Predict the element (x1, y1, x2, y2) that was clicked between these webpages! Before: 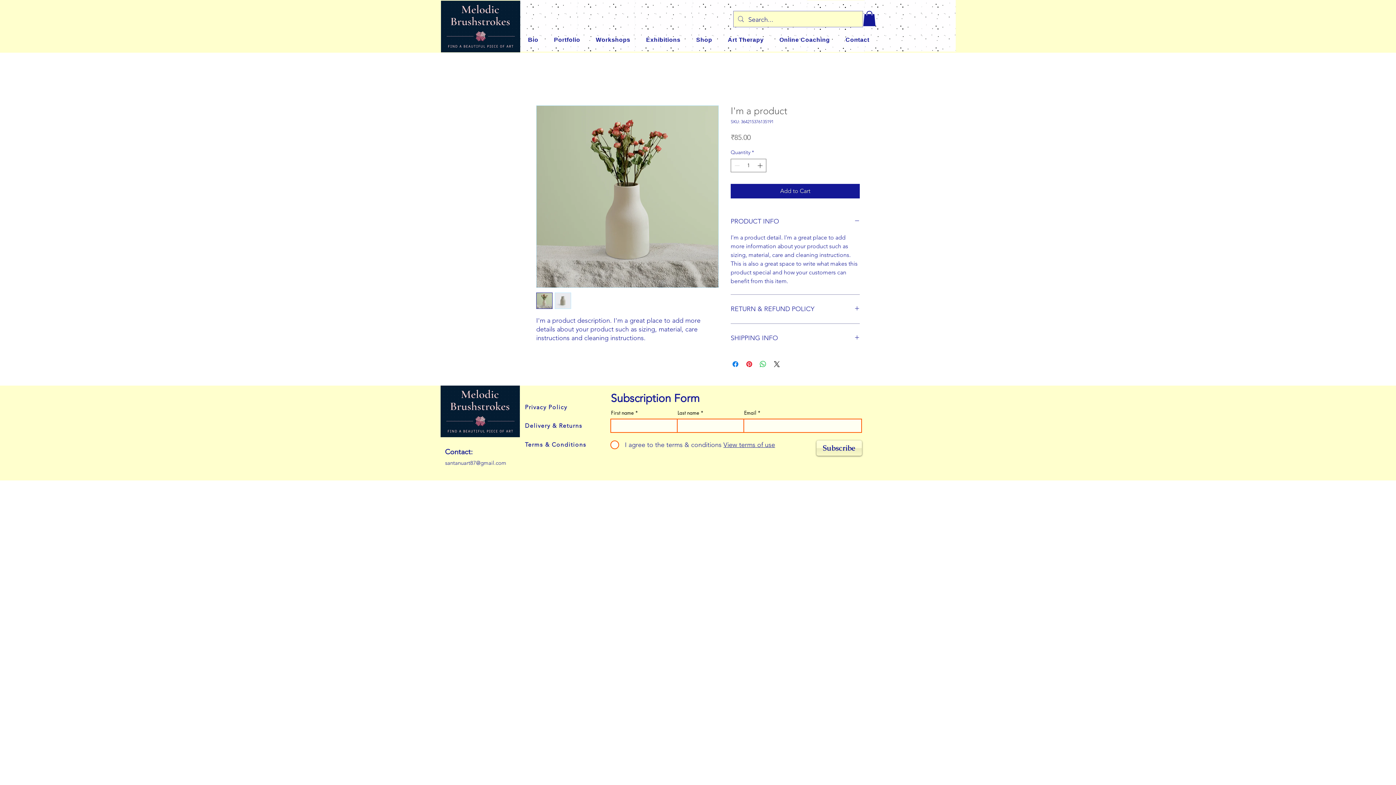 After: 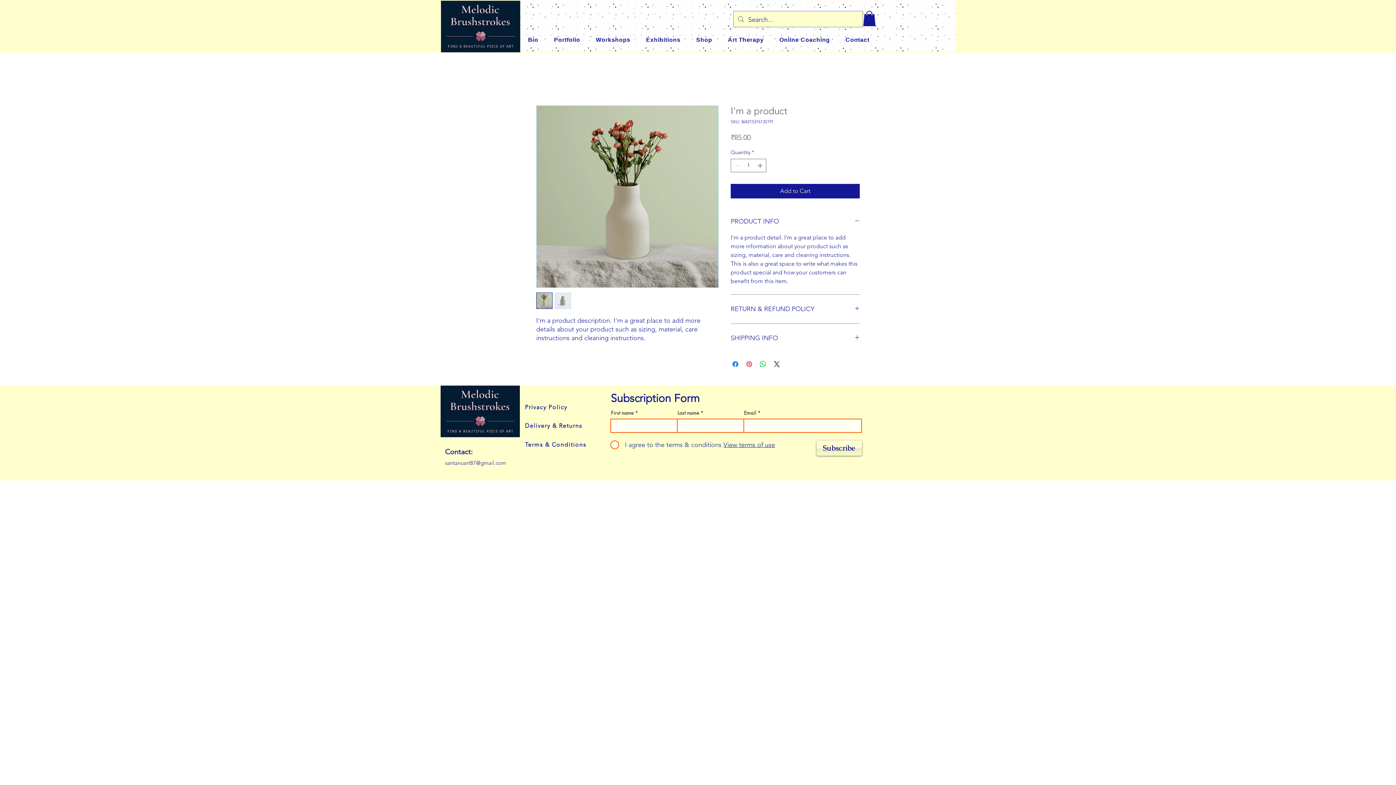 Action: bbox: (745, 360, 753, 368) label: Pin on Pinterest